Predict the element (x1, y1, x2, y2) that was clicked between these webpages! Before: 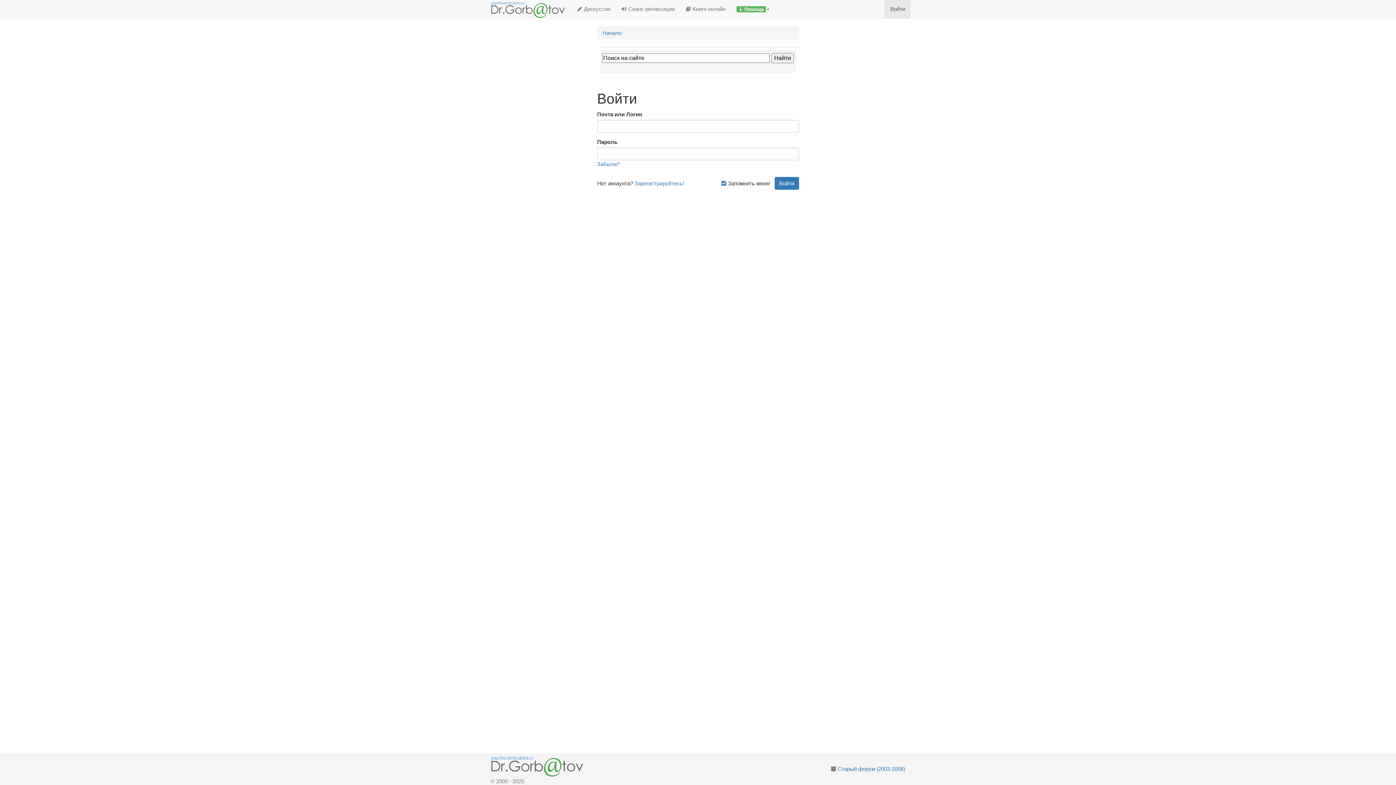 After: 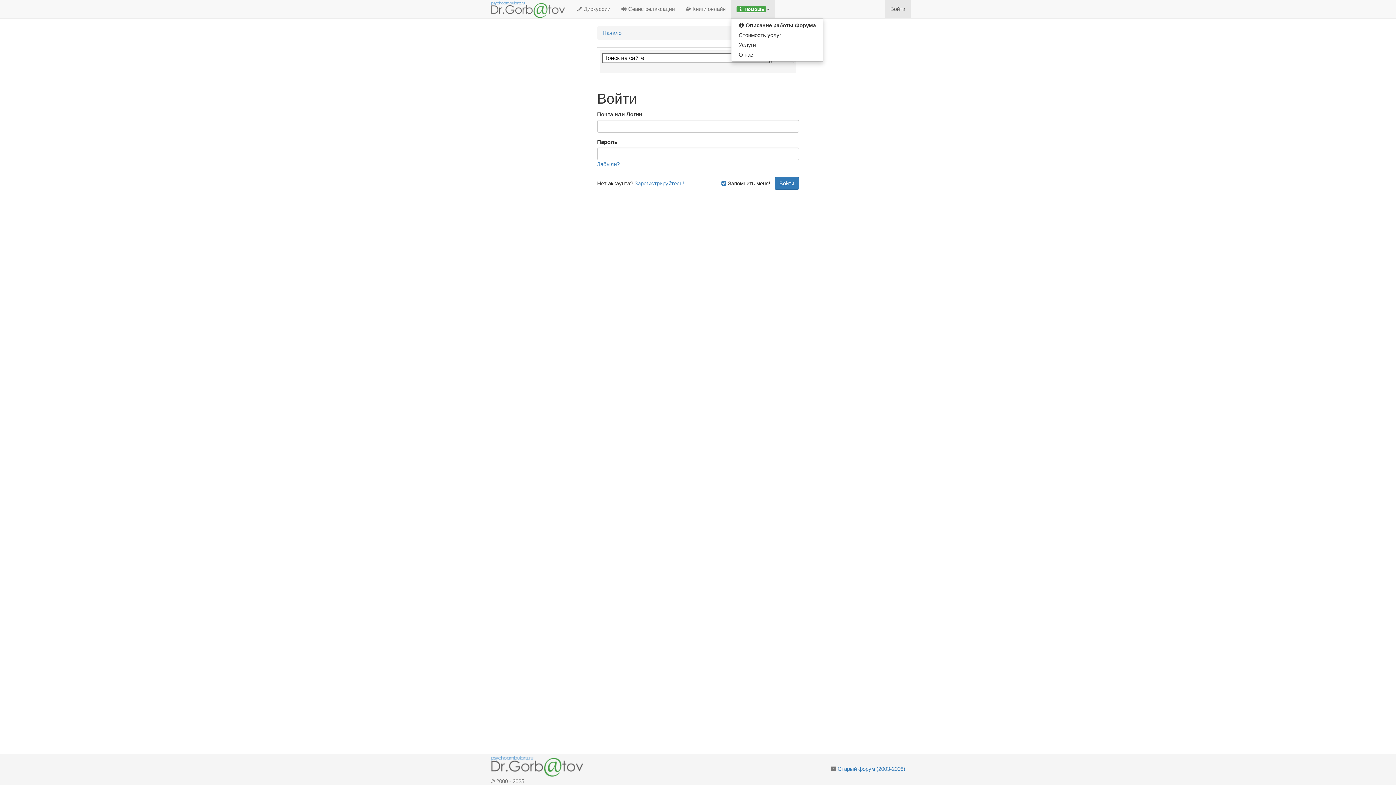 Action: bbox: (731, 0, 775, 18) label:  Помощь